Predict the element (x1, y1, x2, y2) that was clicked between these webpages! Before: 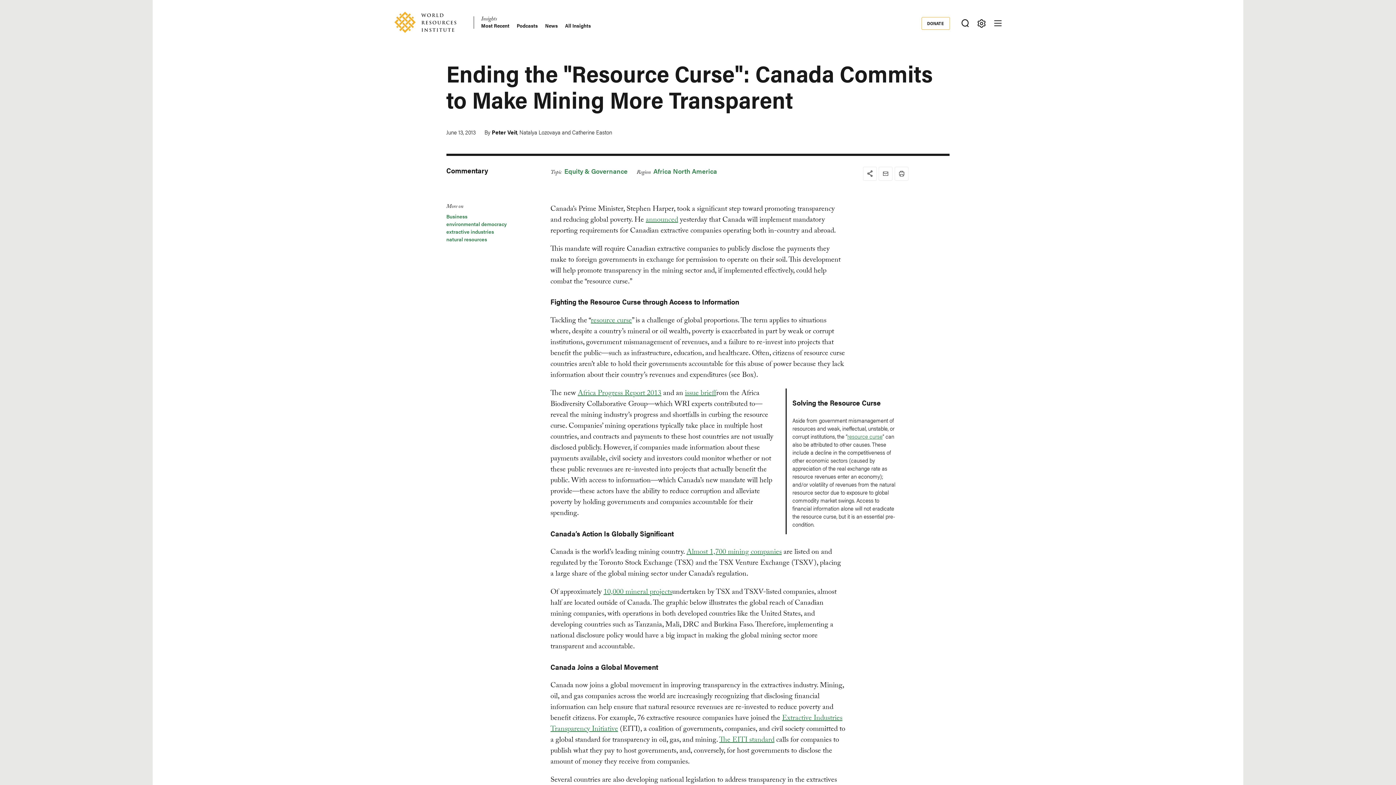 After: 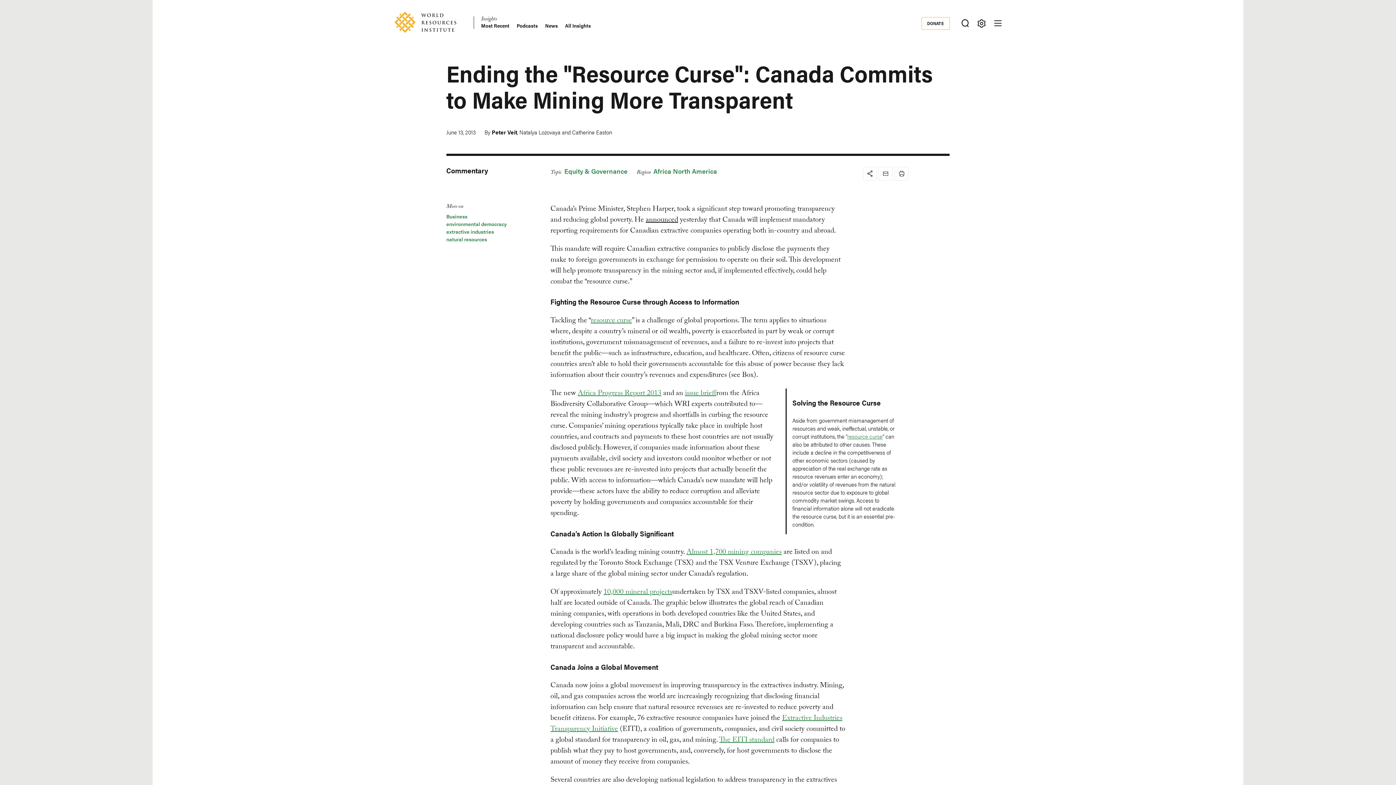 Action: label: announced bbox: (645, 214, 678, 226)